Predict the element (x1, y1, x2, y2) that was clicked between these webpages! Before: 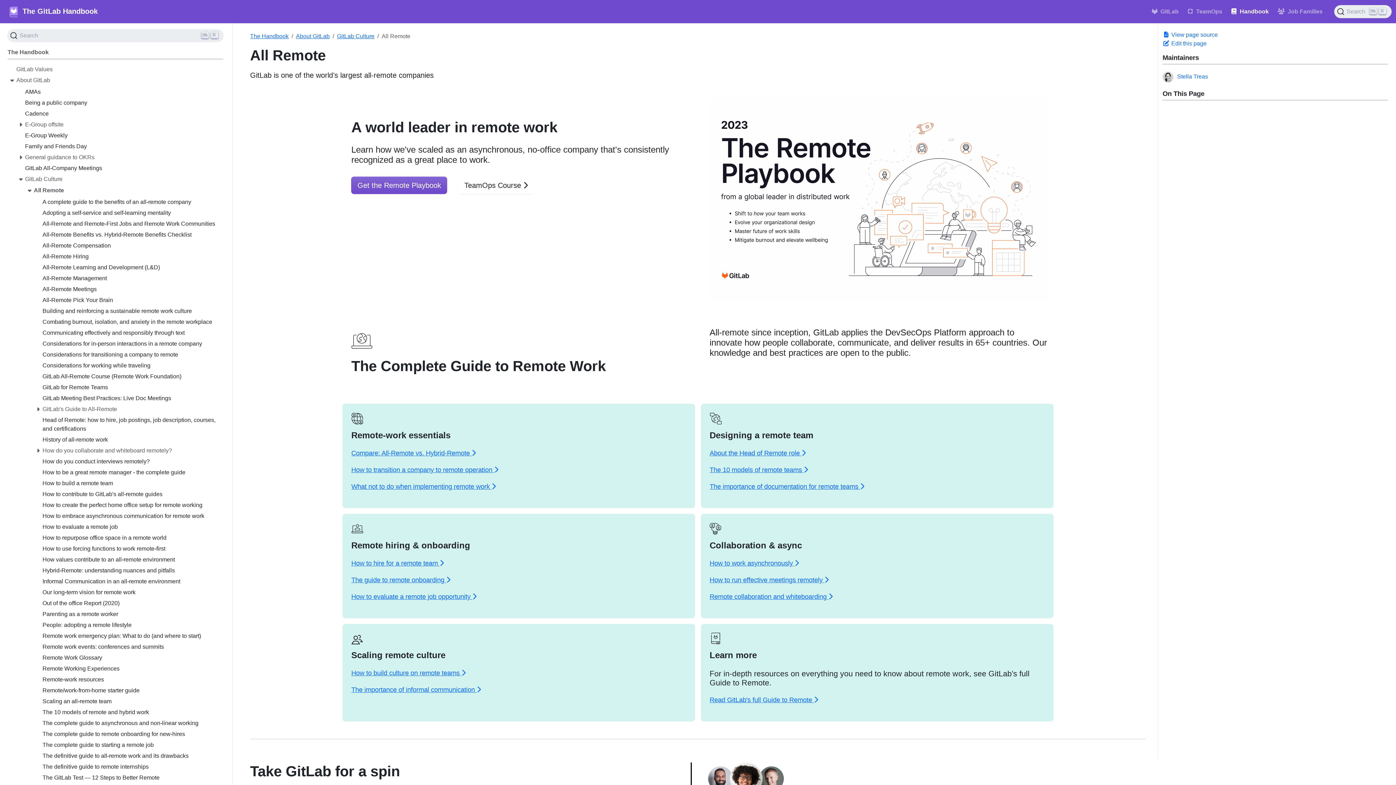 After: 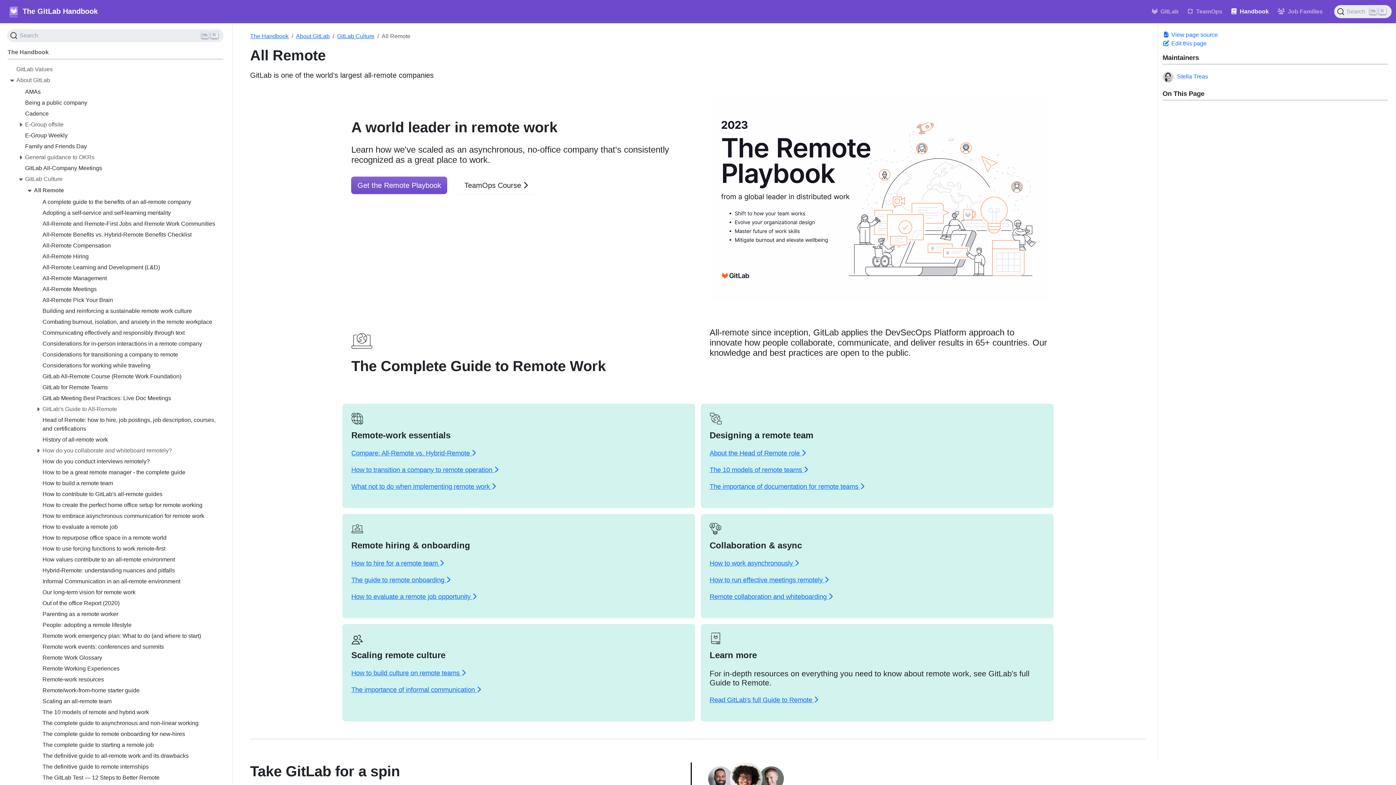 Action: bbox: (1162, 30, 1387, 39) label:  View page source